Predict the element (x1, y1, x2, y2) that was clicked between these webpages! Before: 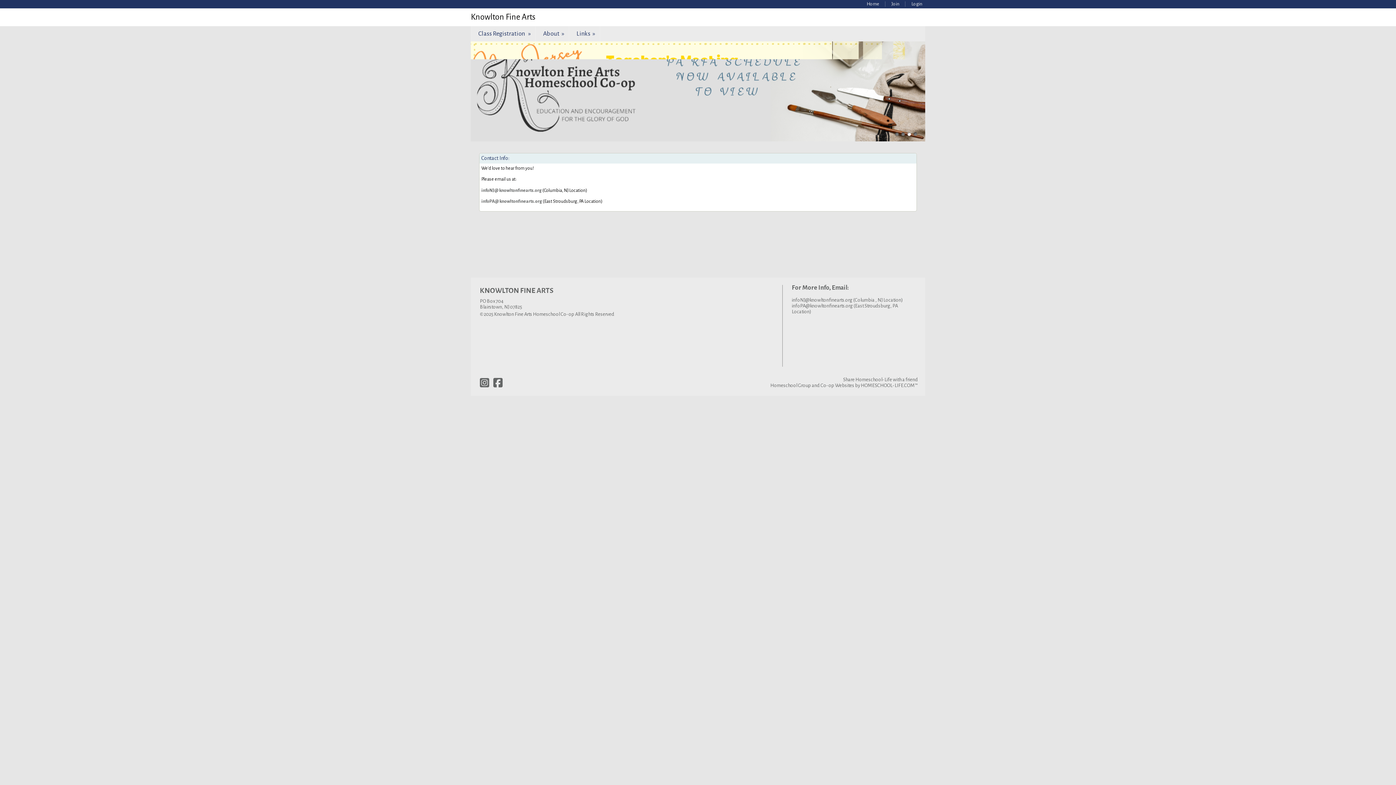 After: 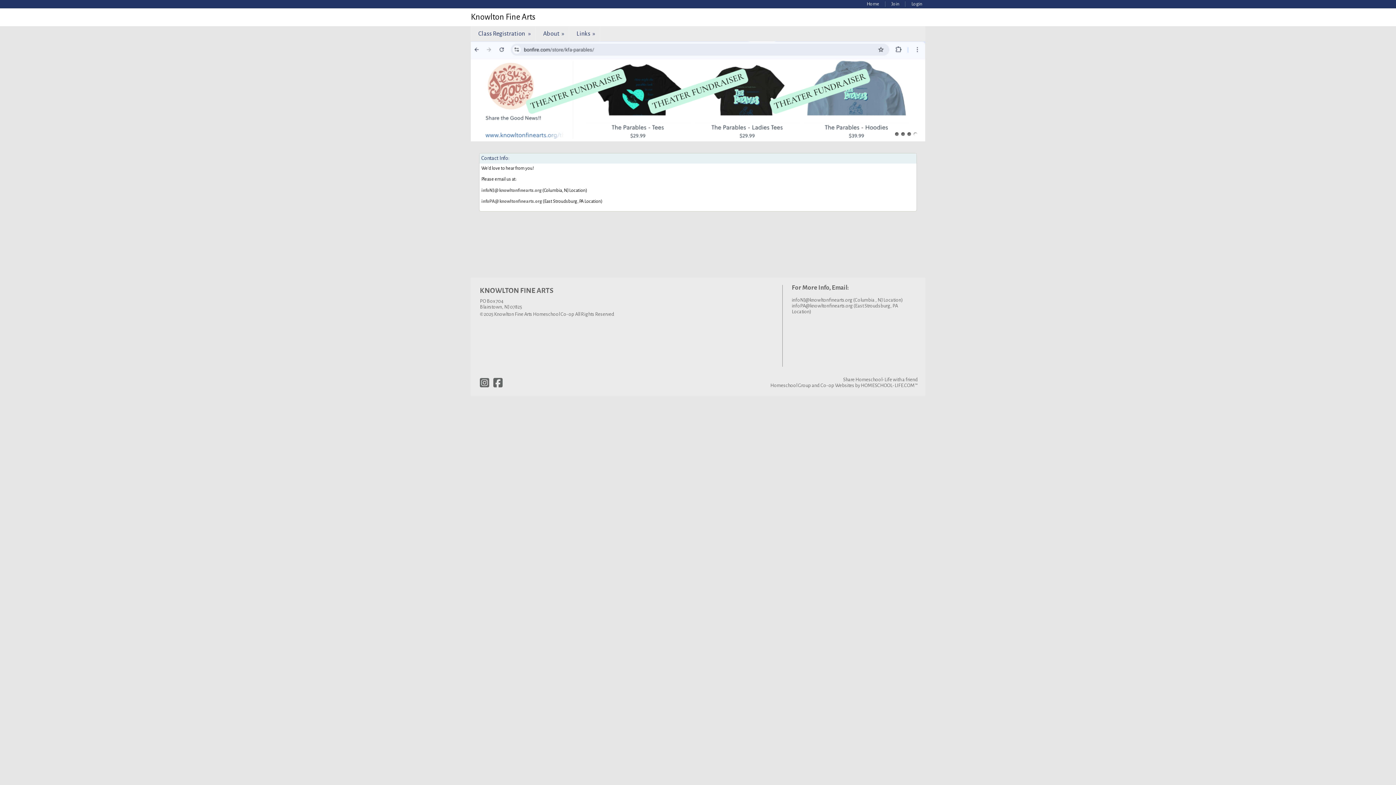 Action: label:   bbox: (476, 147, 477, 152)